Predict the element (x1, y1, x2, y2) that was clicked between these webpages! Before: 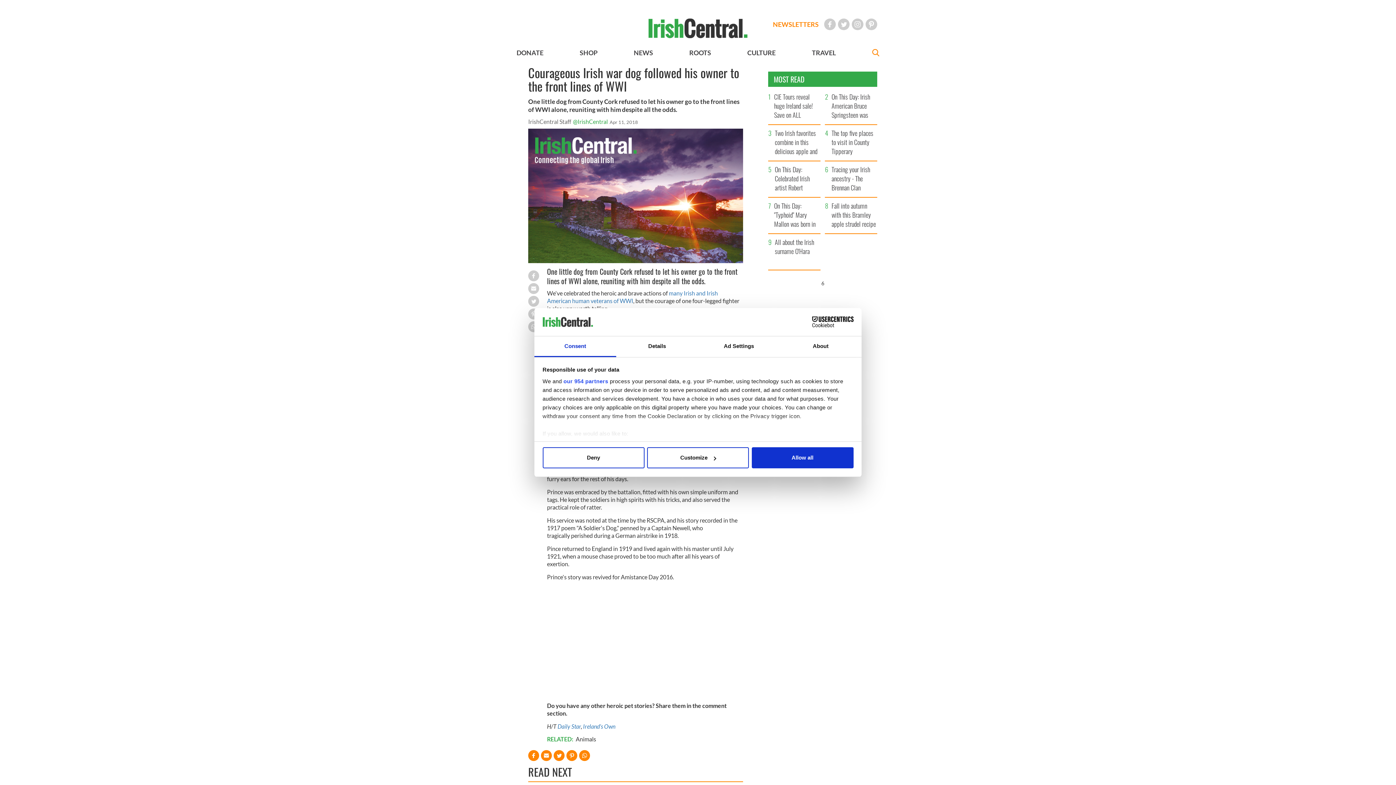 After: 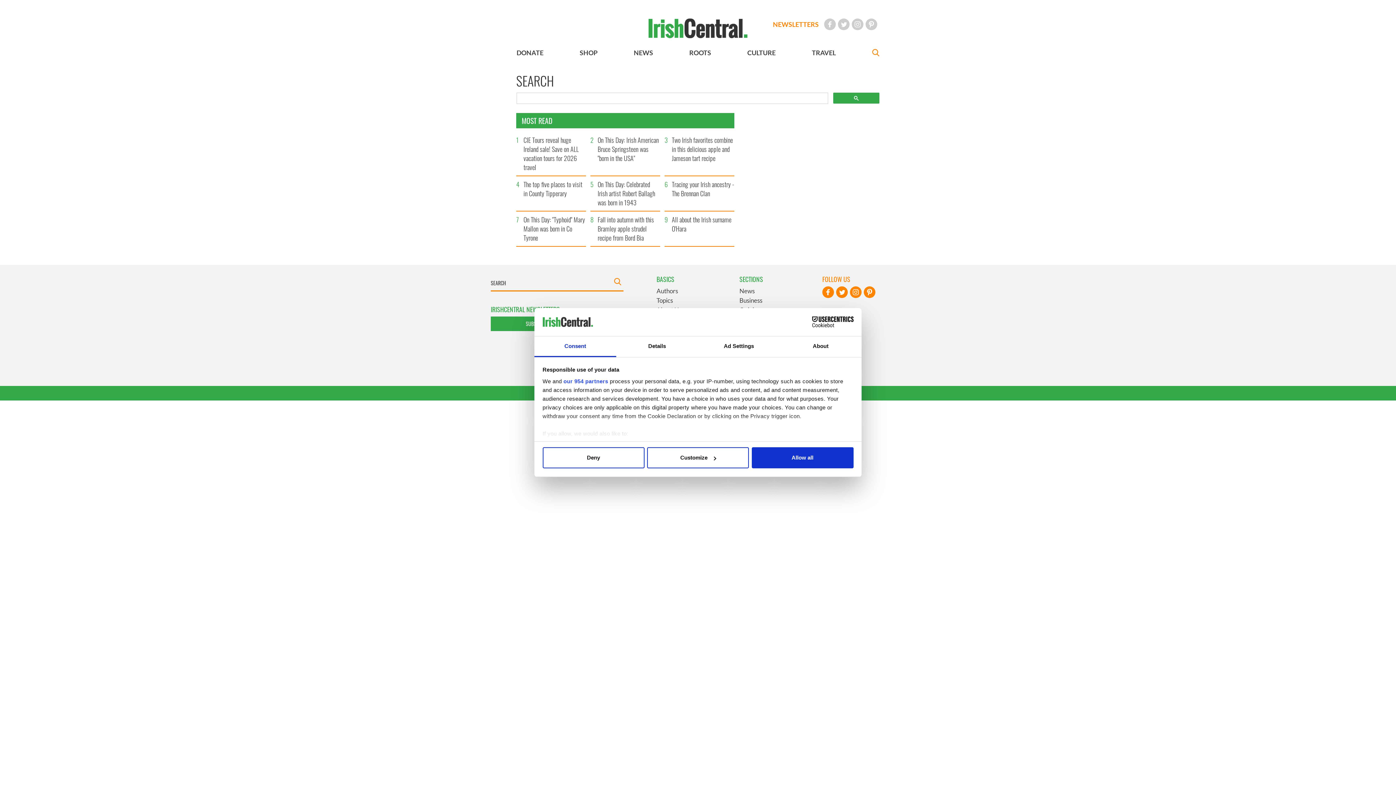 Action: bbox: (872, 49, 879, 58) label: Search